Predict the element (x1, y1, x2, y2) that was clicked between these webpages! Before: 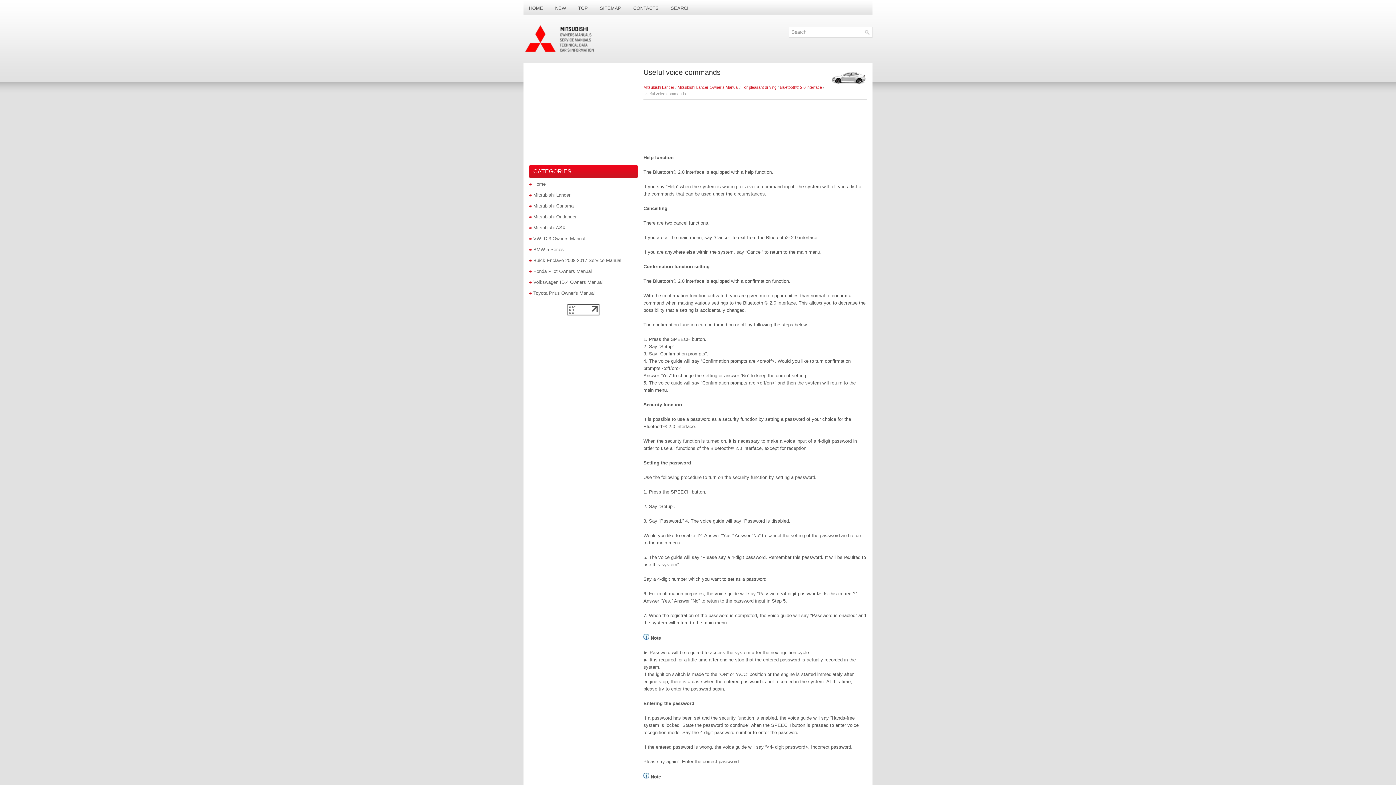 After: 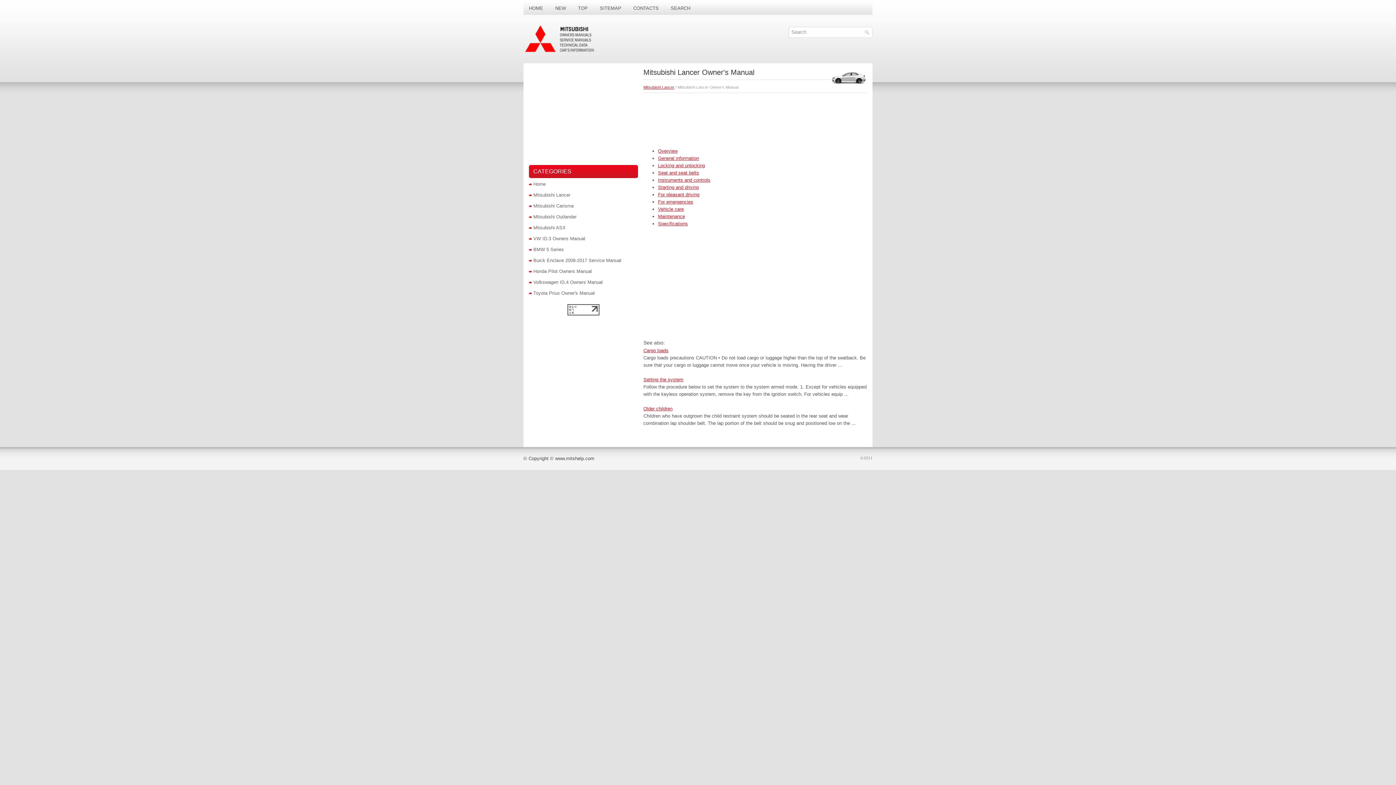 Action: label: Mitsubishi Lancer Owner's Manual bbox: (677, 85, 738, 89)